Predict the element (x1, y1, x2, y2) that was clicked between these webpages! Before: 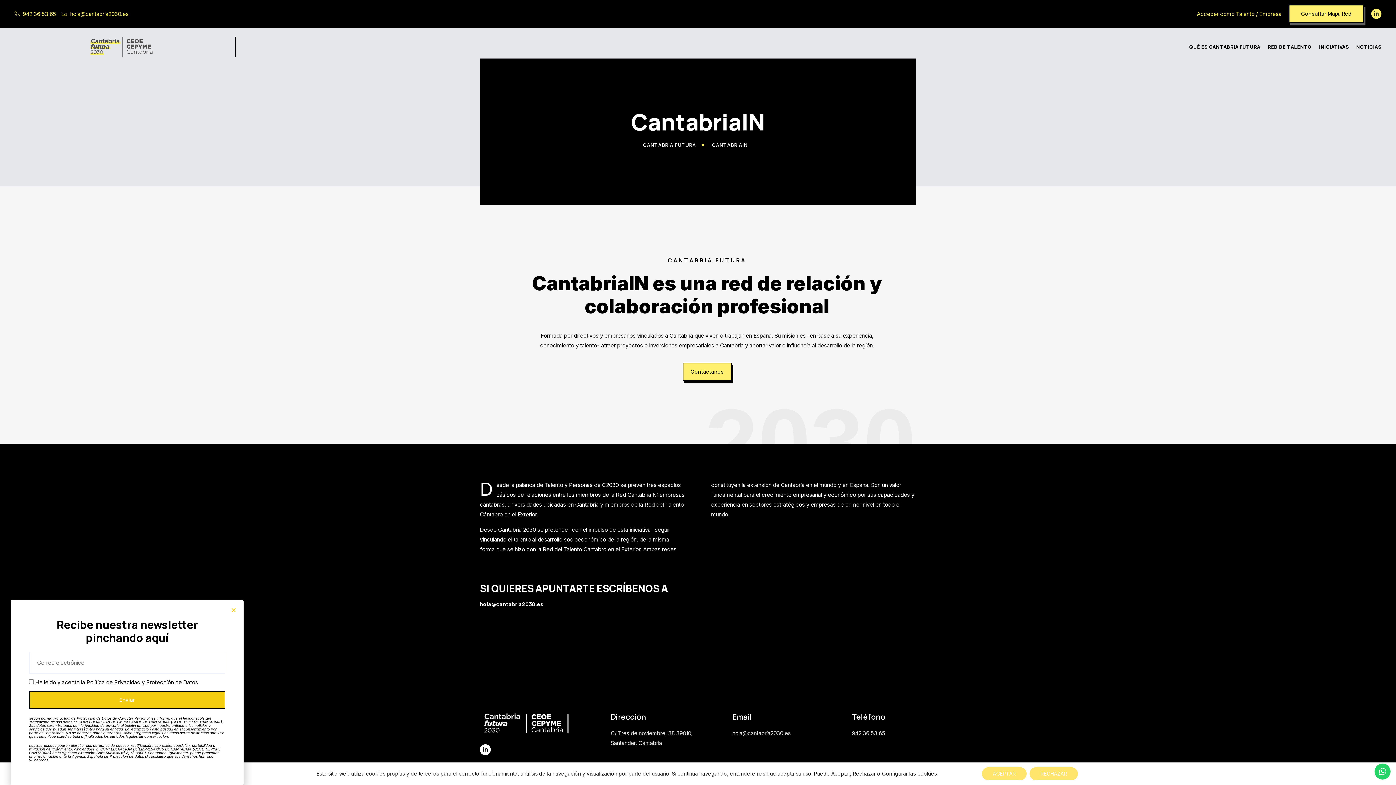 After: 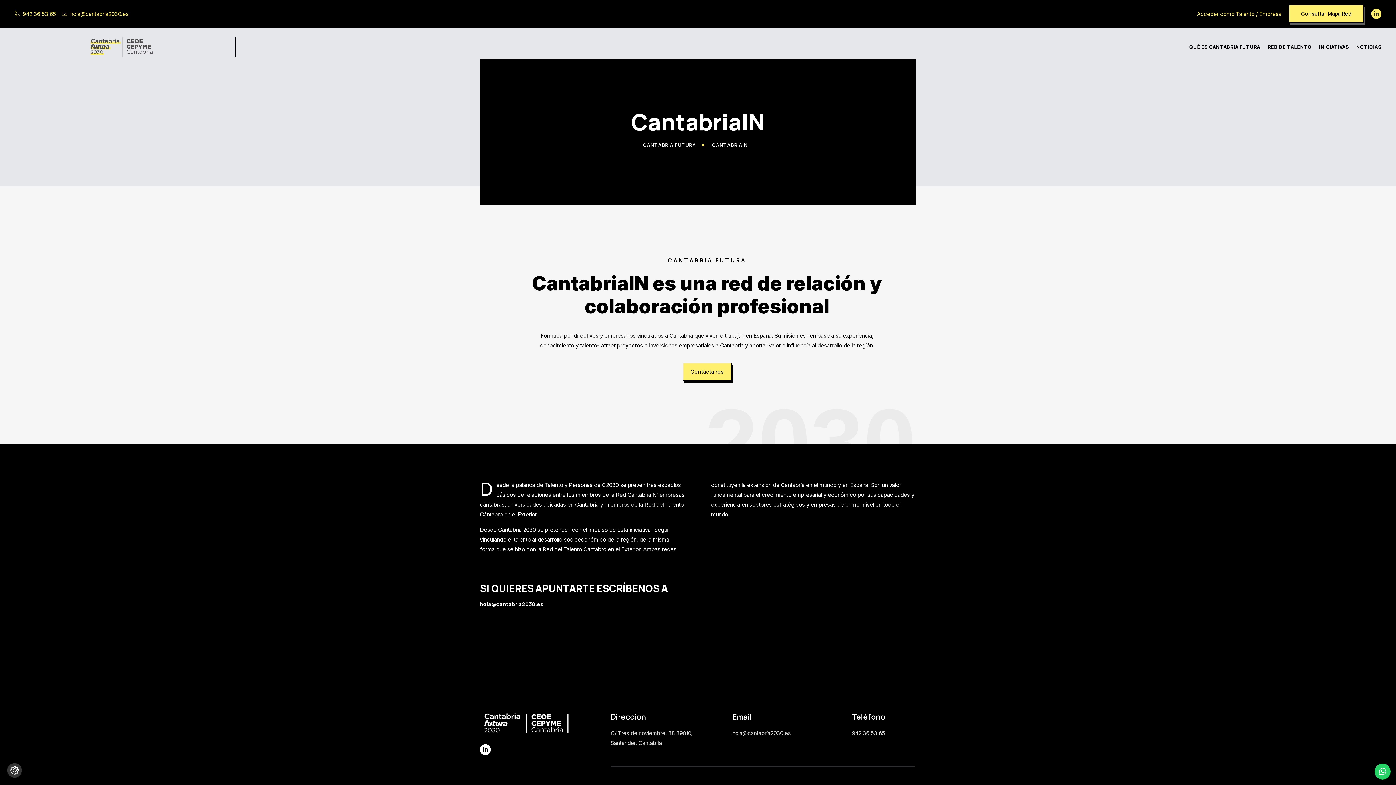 Action: label: ACEPTAR bbox: (982, 767, 1026, 780)